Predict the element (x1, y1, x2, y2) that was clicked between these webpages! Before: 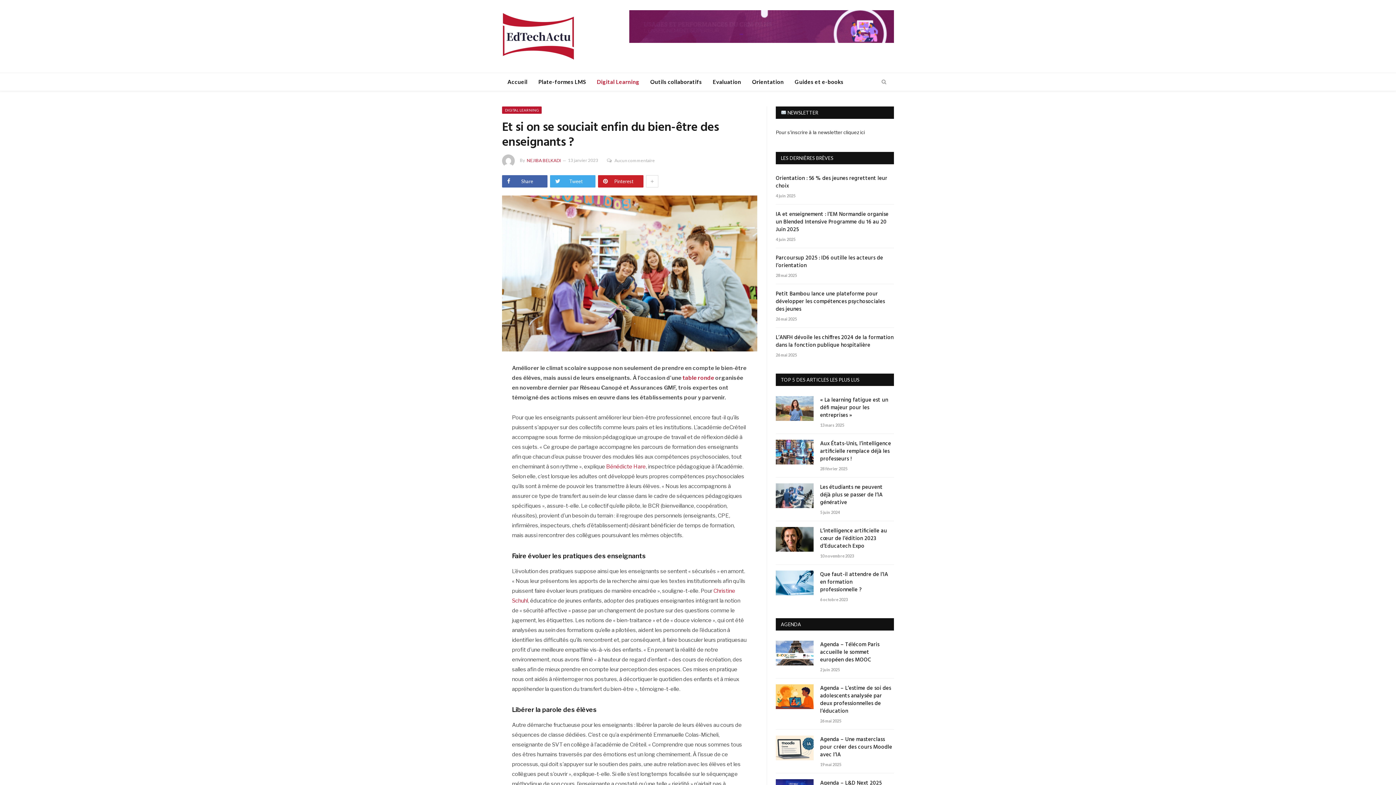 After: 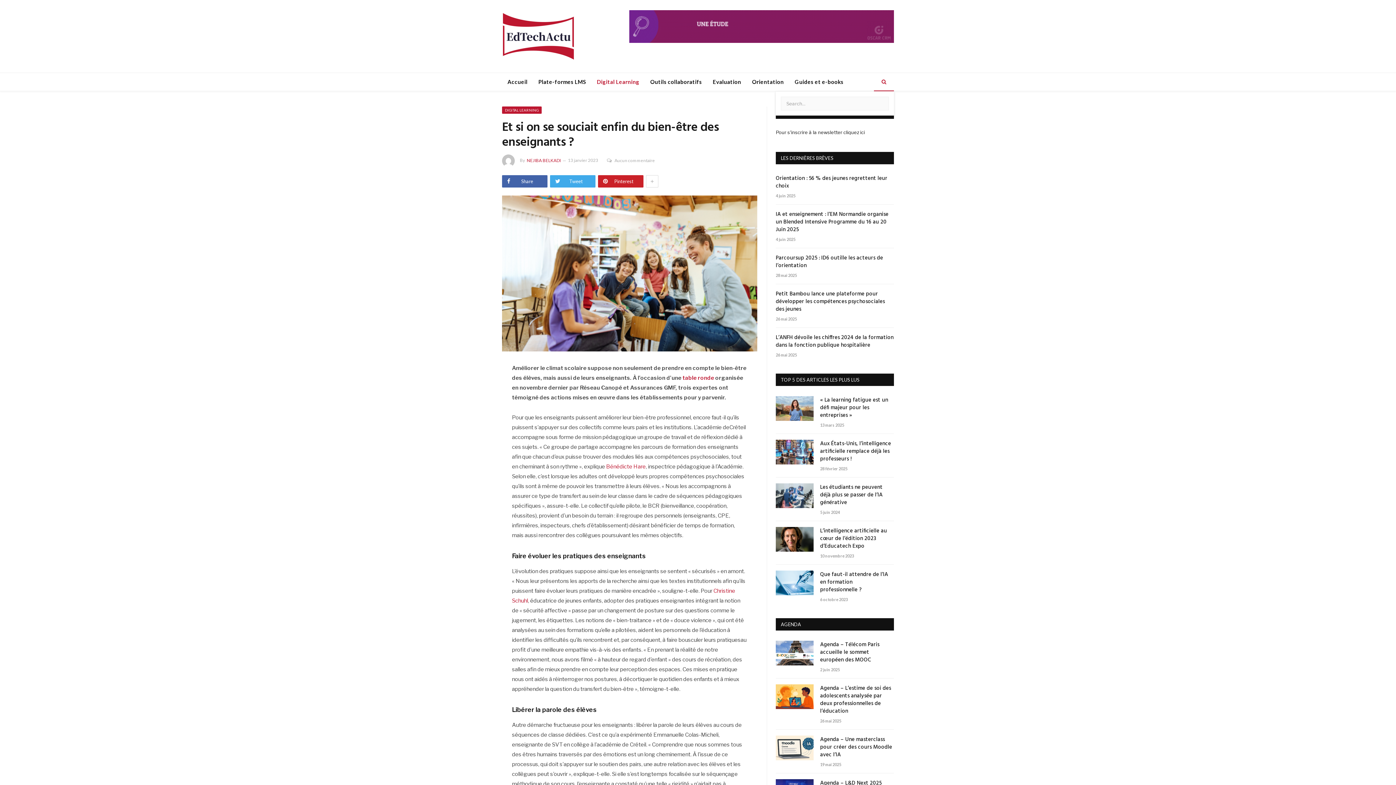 Action: bbox: (874, 73, 894, 91)